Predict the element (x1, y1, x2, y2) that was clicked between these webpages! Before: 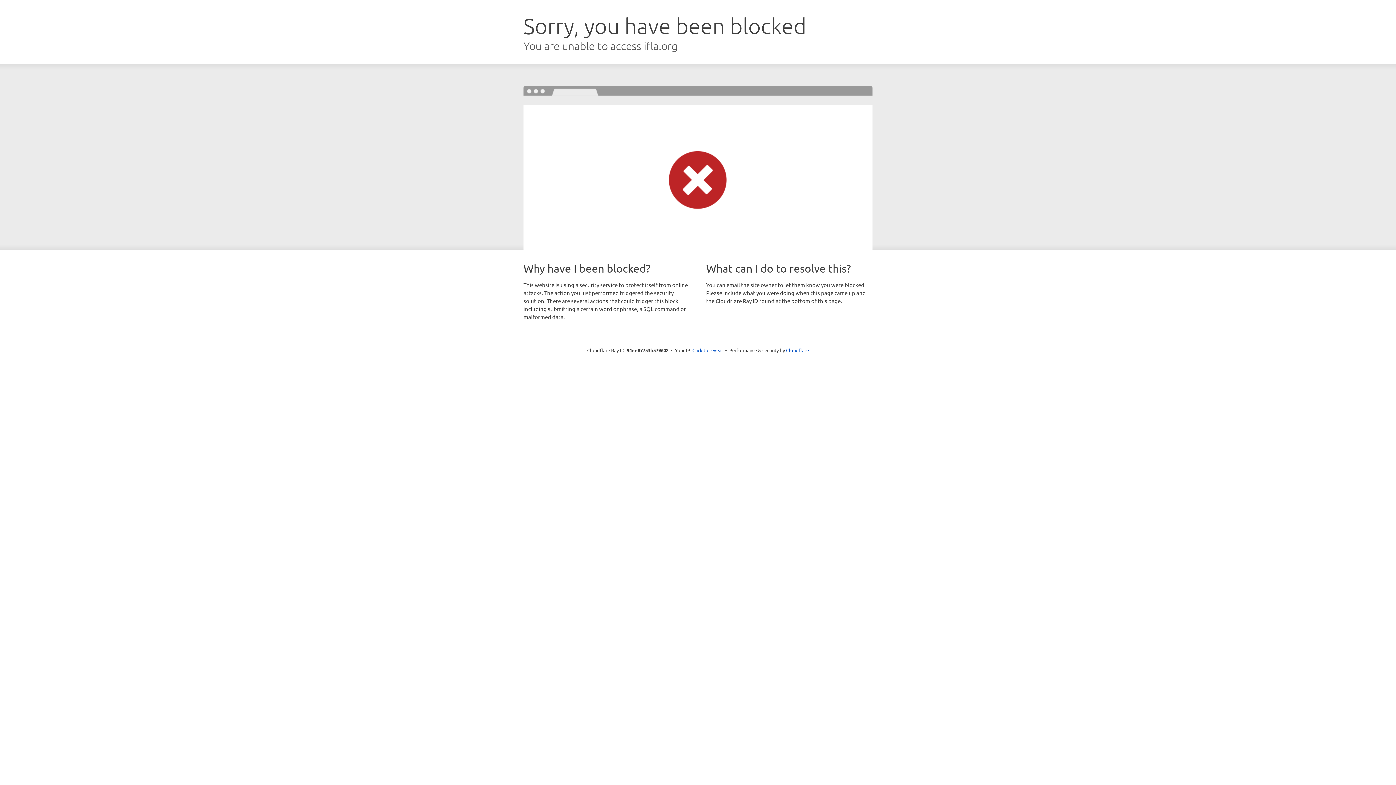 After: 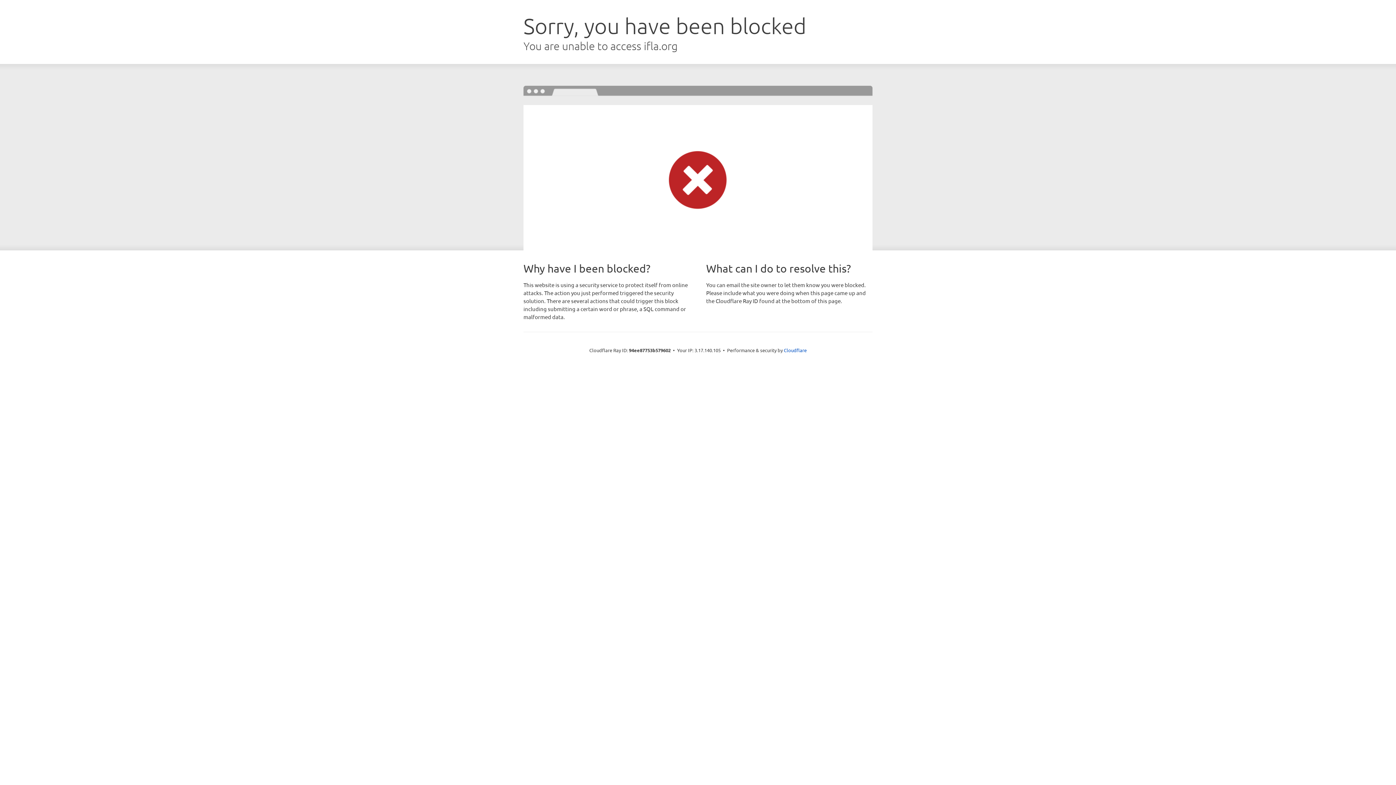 Action: bbox: (692, 346, 723, 353) label: Click to reveal